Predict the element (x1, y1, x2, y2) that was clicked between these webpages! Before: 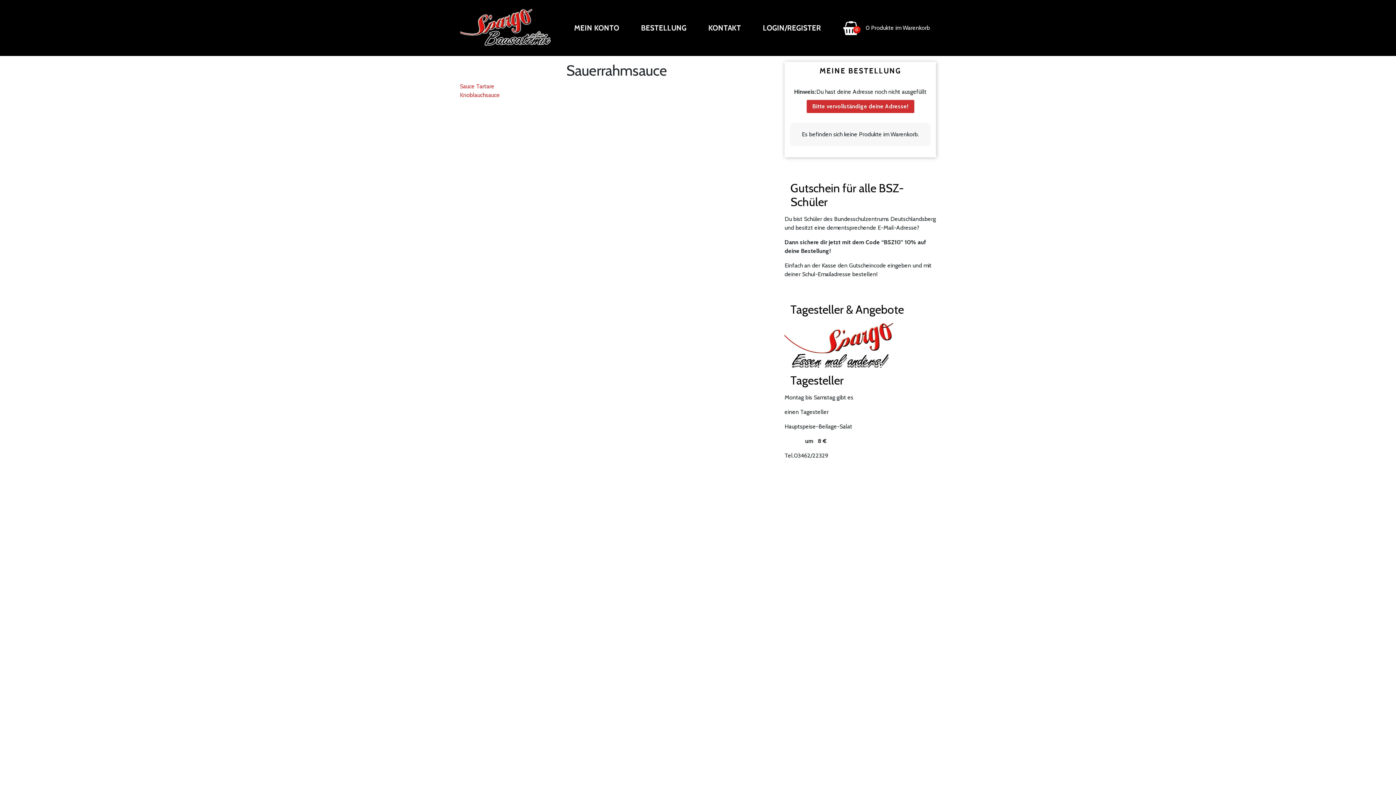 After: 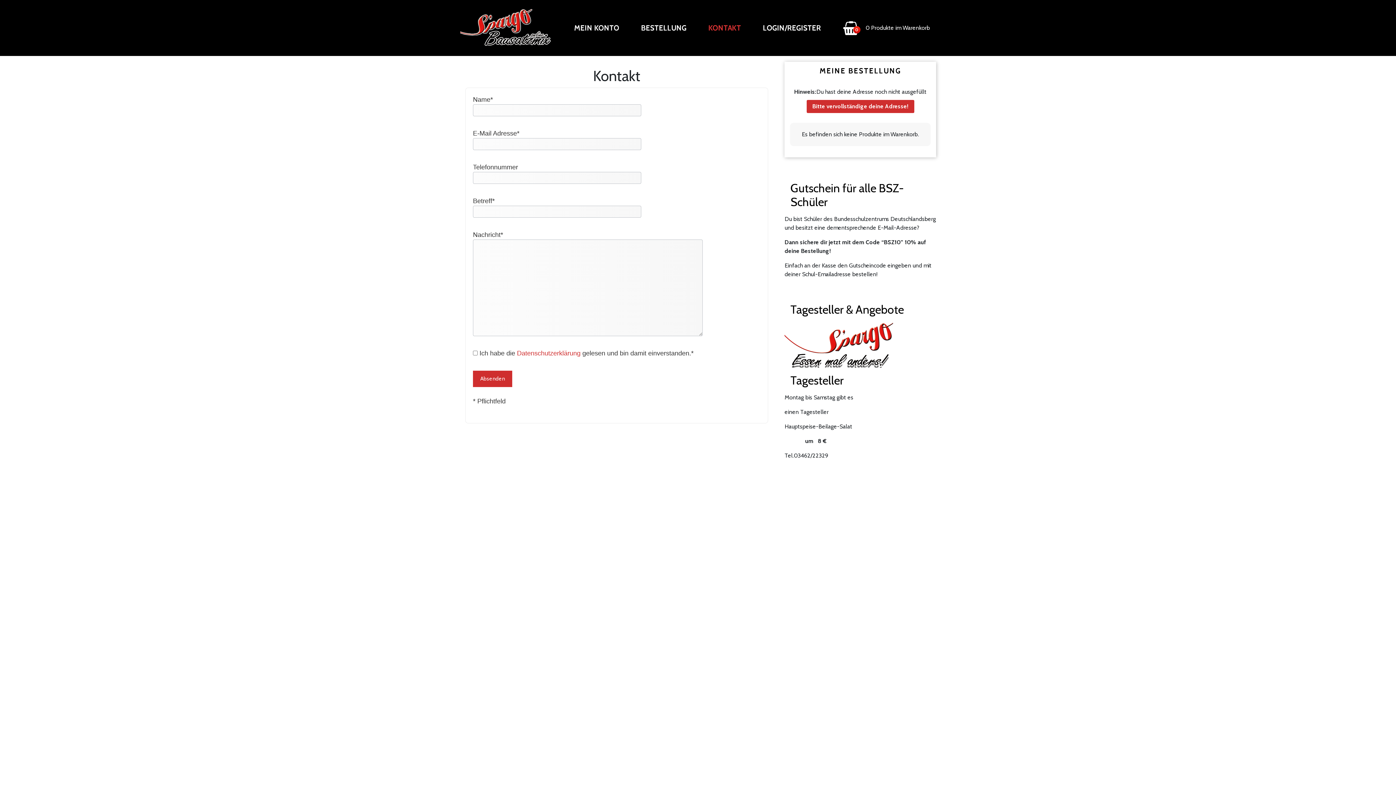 Action: bbox: (697, 15, 752, 40) label: KONTAKT